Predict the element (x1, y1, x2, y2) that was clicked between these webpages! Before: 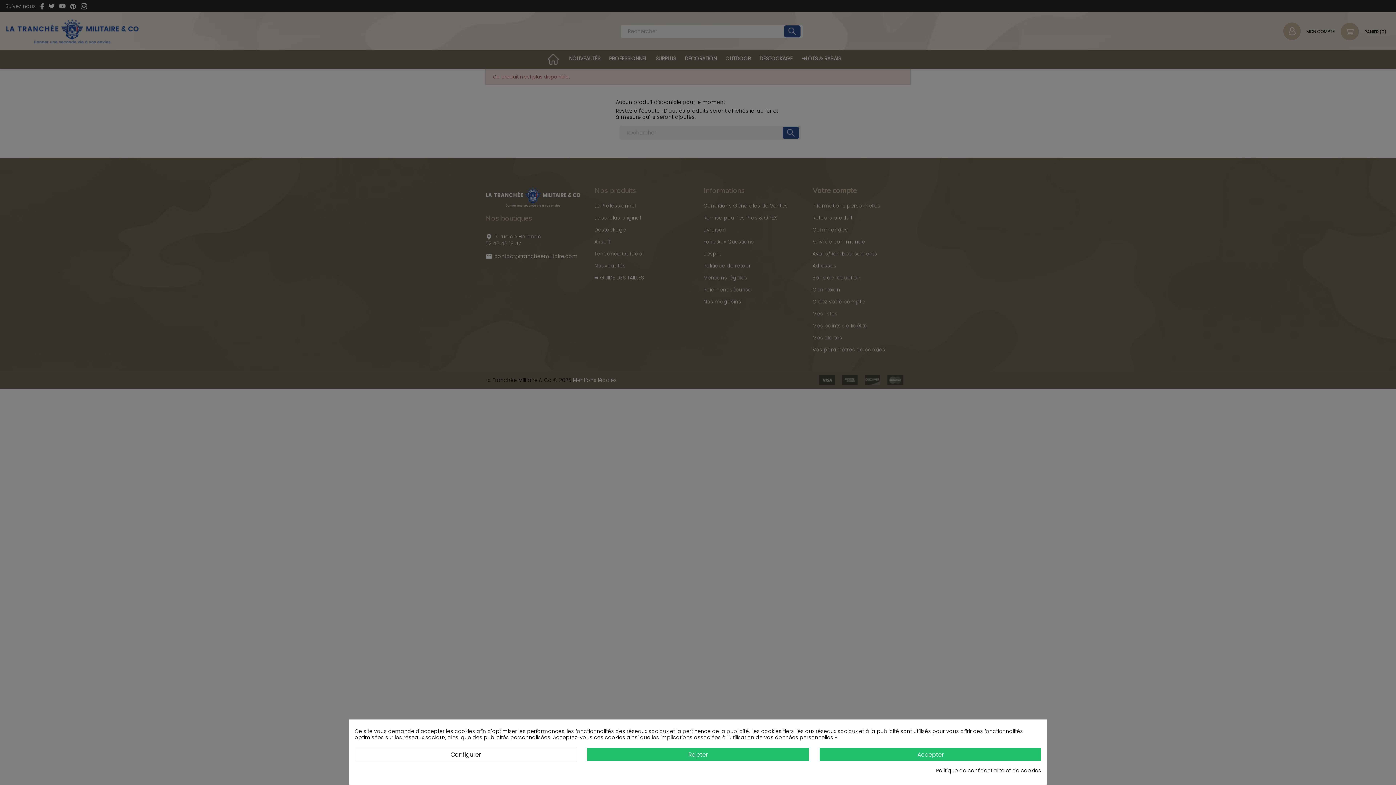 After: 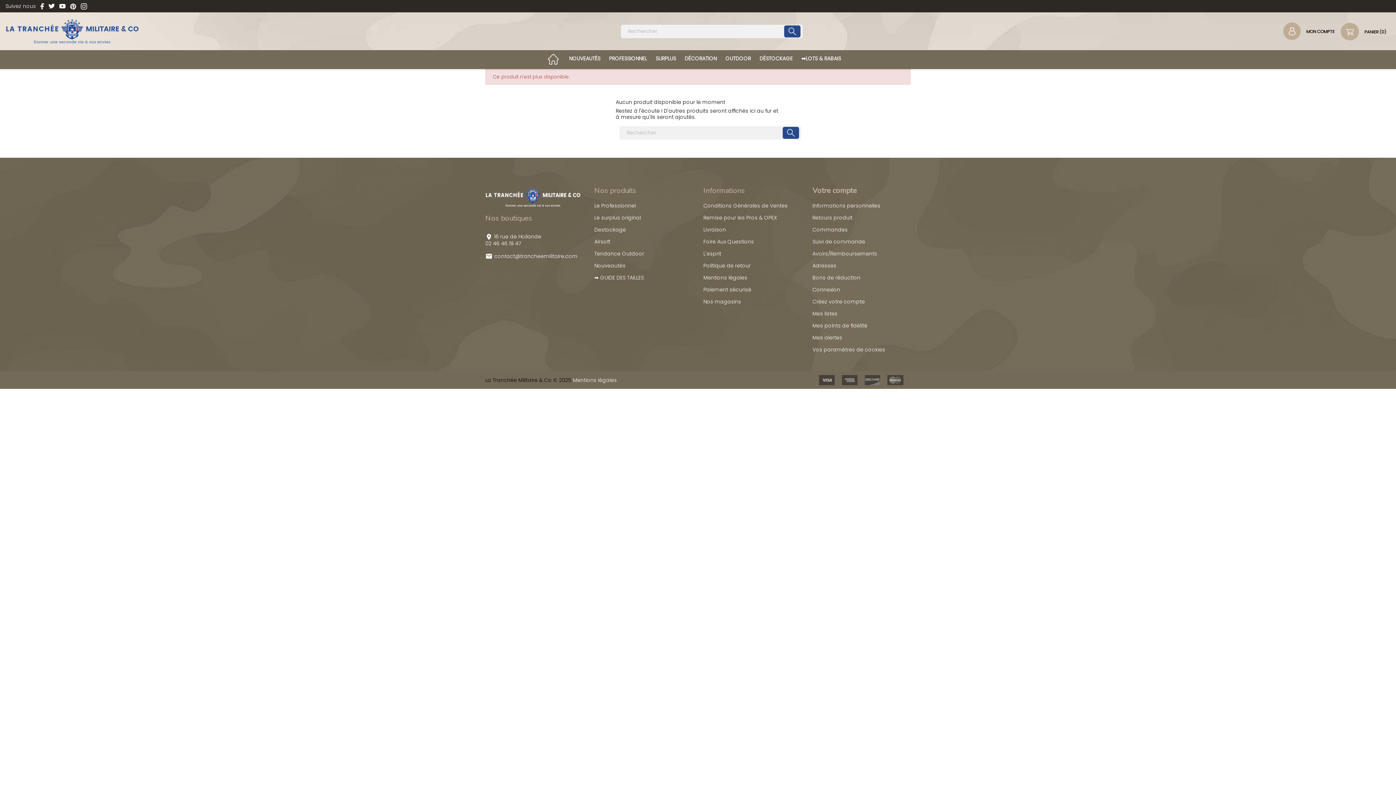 Action: bbox: (819, 748, 1041, 761) label: Accepter